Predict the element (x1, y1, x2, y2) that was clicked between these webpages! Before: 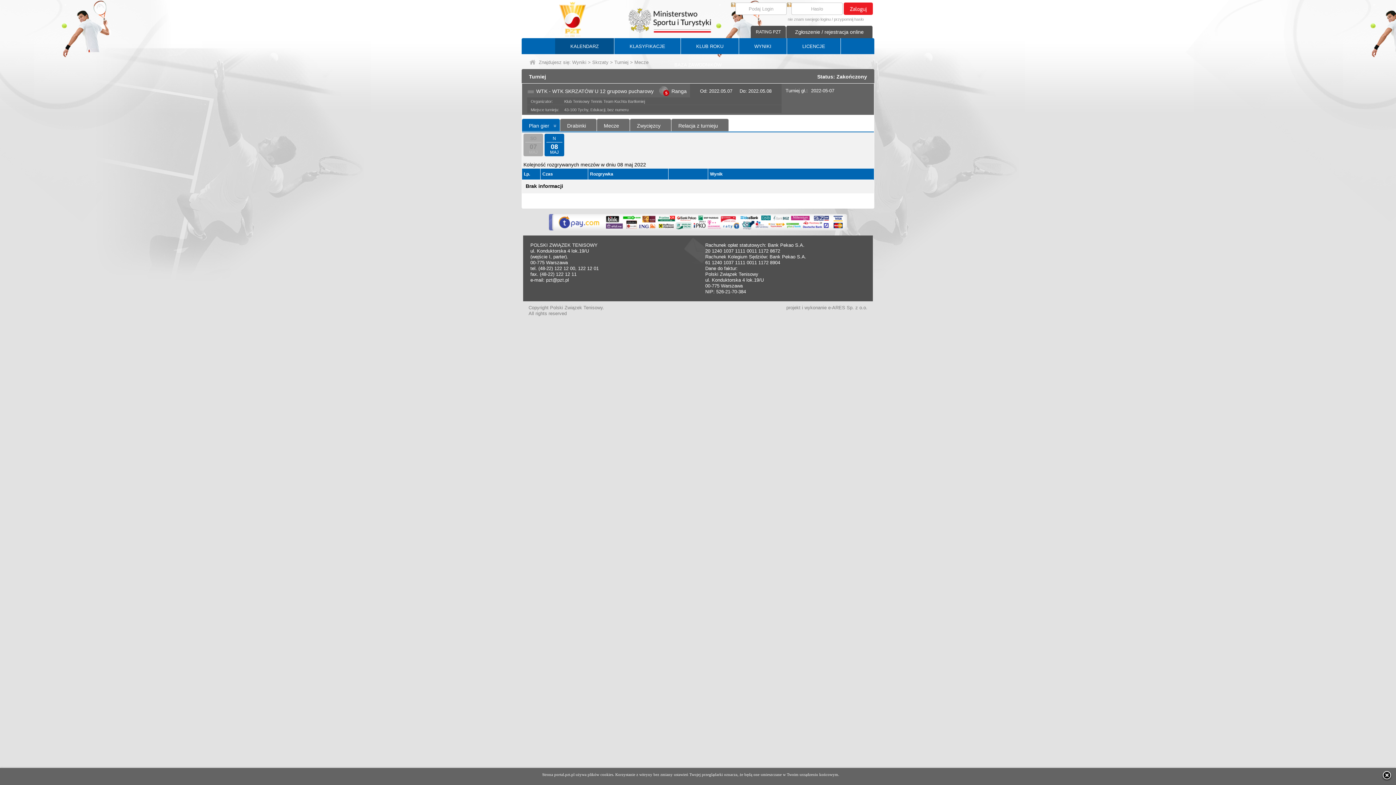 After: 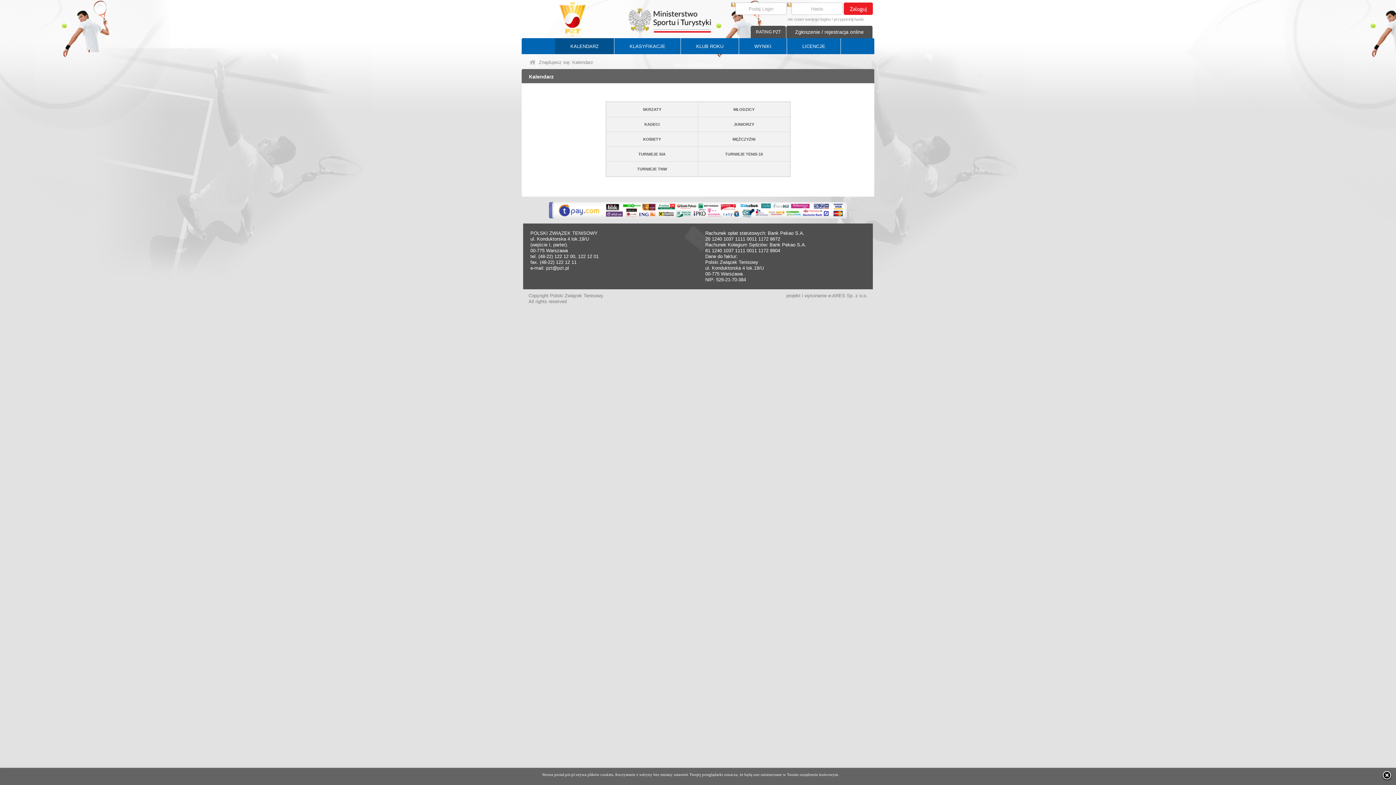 Action: label: KALENDARZ bbox: (555, 38, 614, 54)